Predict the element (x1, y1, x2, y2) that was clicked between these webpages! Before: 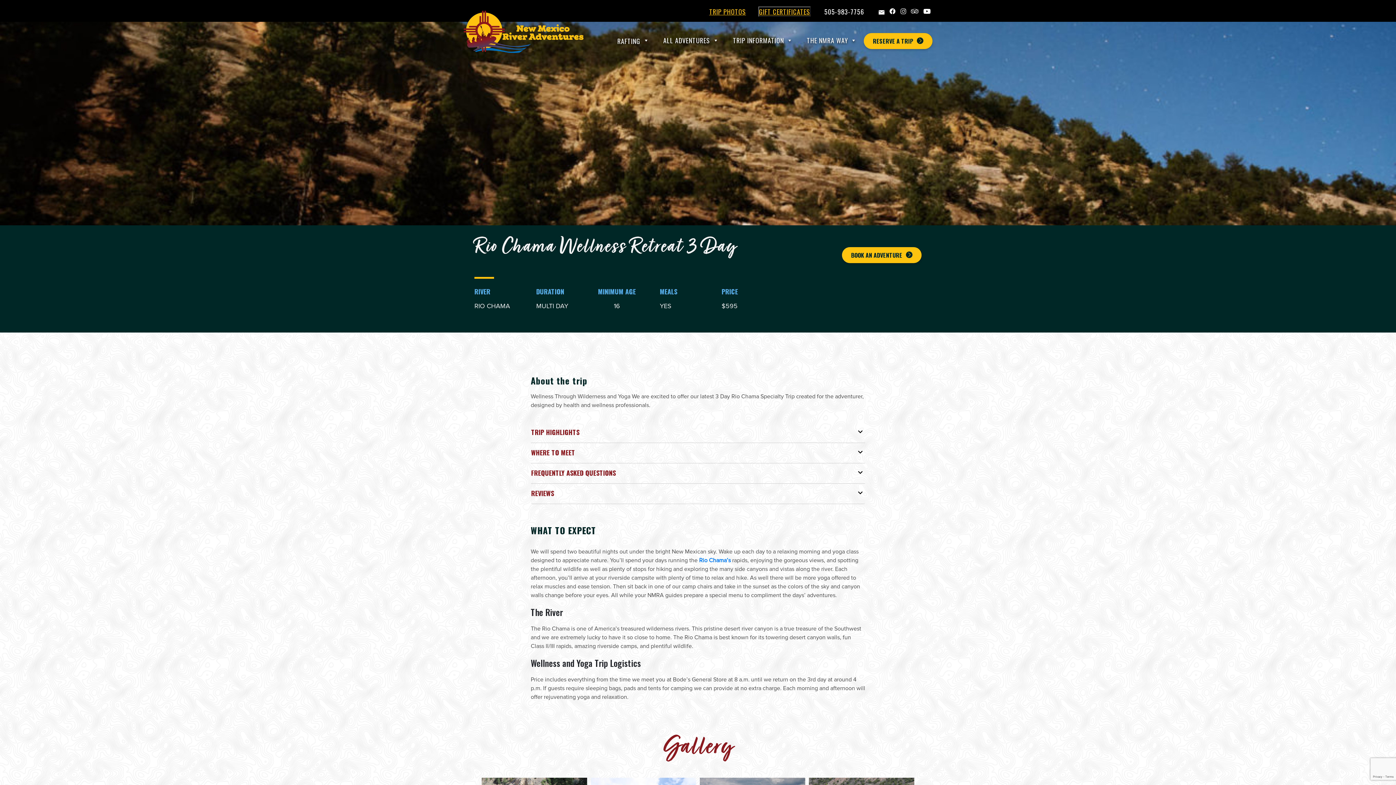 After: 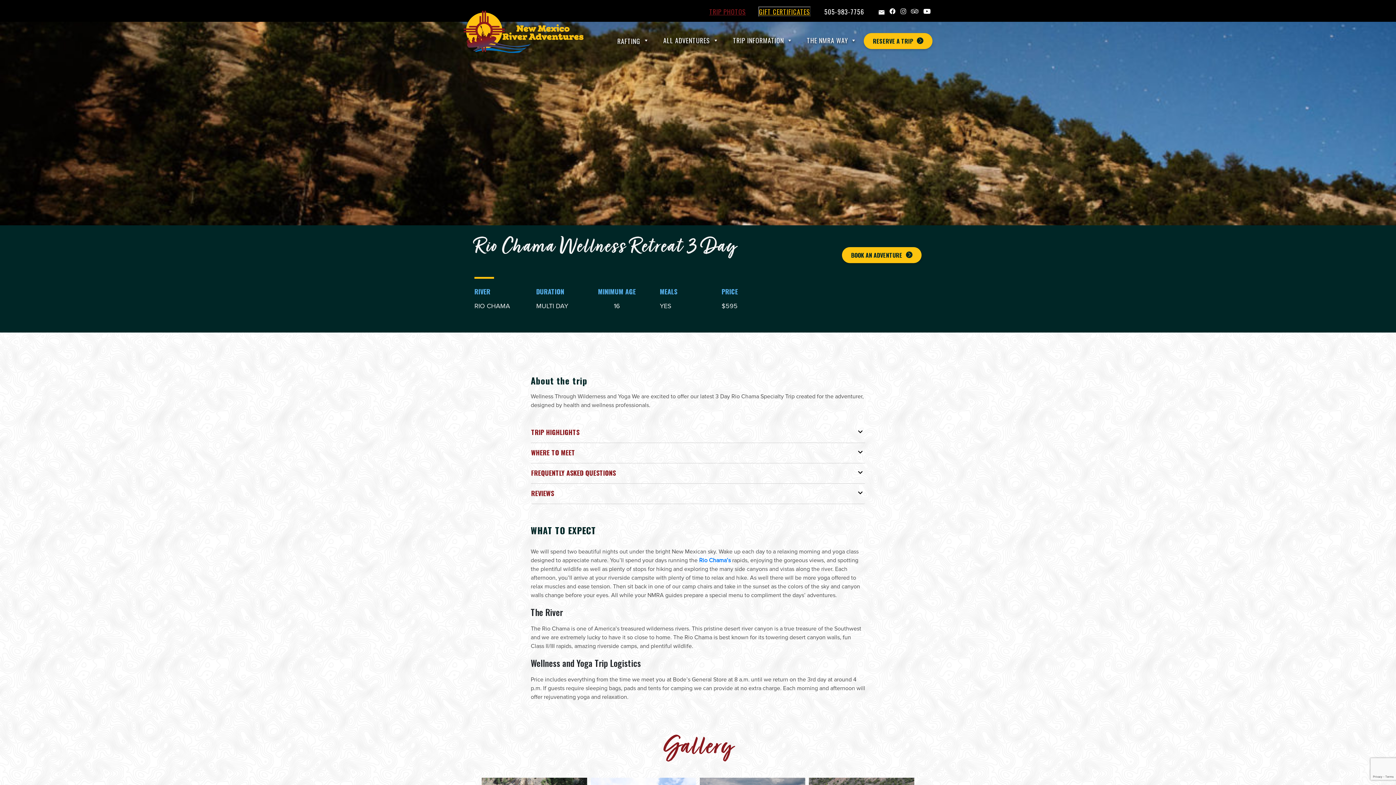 Action: label: TRIP PHOTOS bbox: (709, 6, 746, 16)